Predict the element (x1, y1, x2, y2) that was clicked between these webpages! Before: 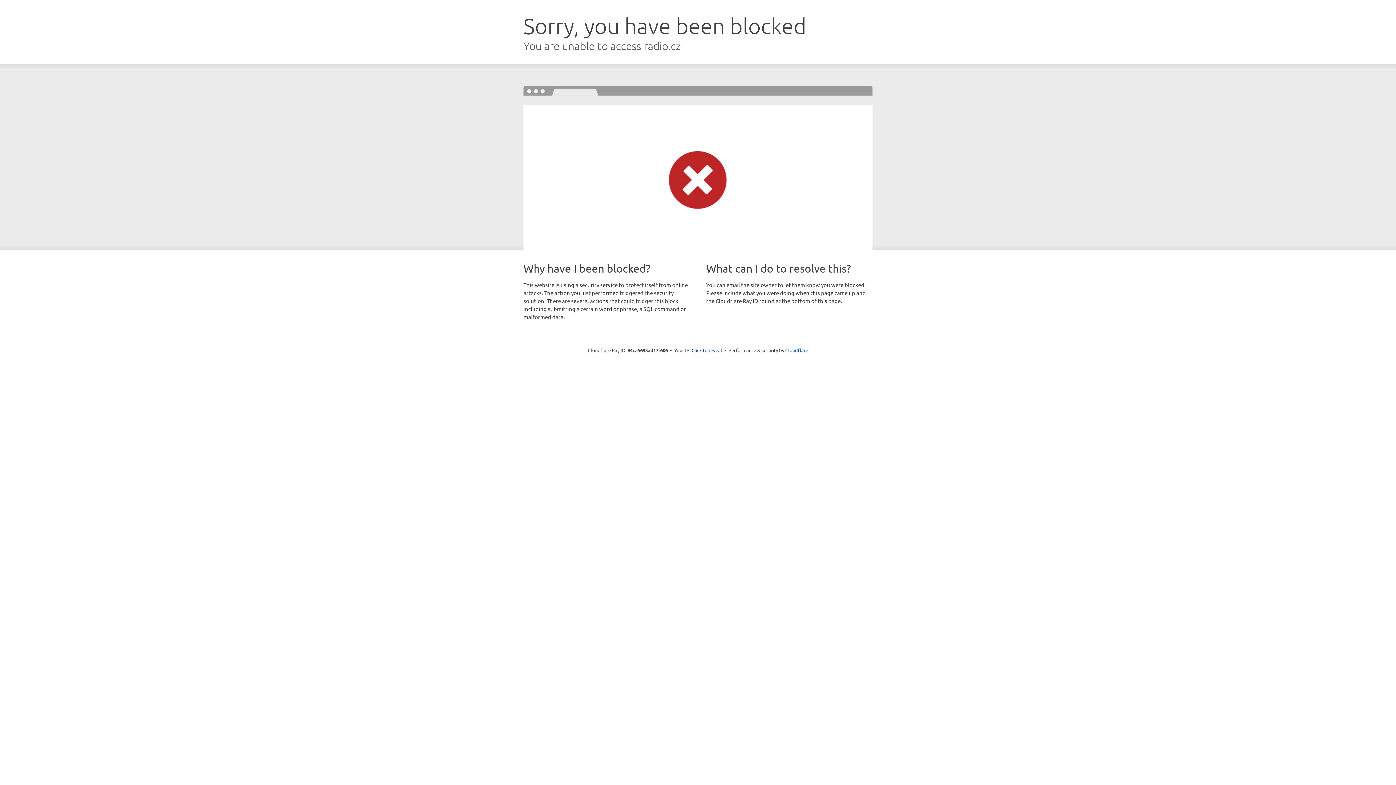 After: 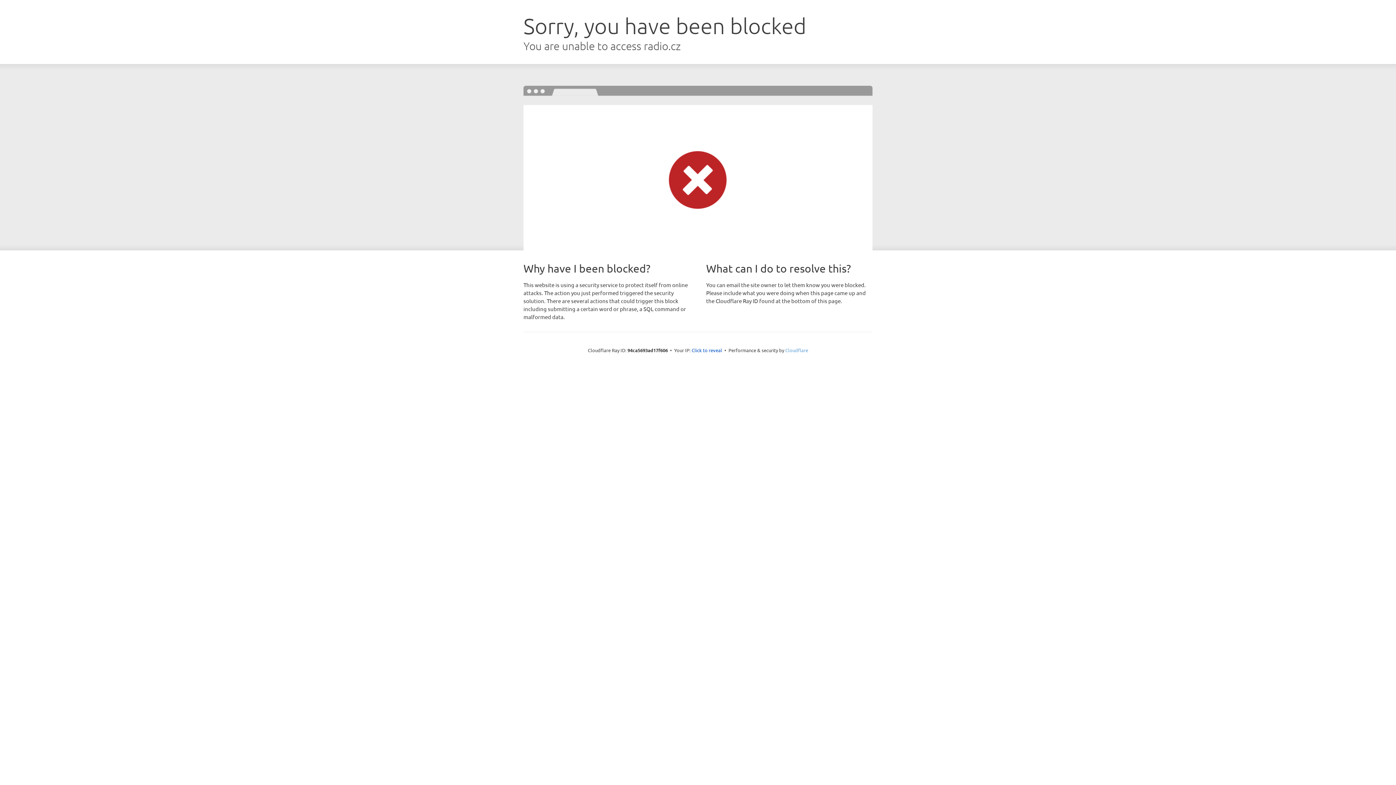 Action: bbox: (785, 347, 808, 353) label: Cloudflare